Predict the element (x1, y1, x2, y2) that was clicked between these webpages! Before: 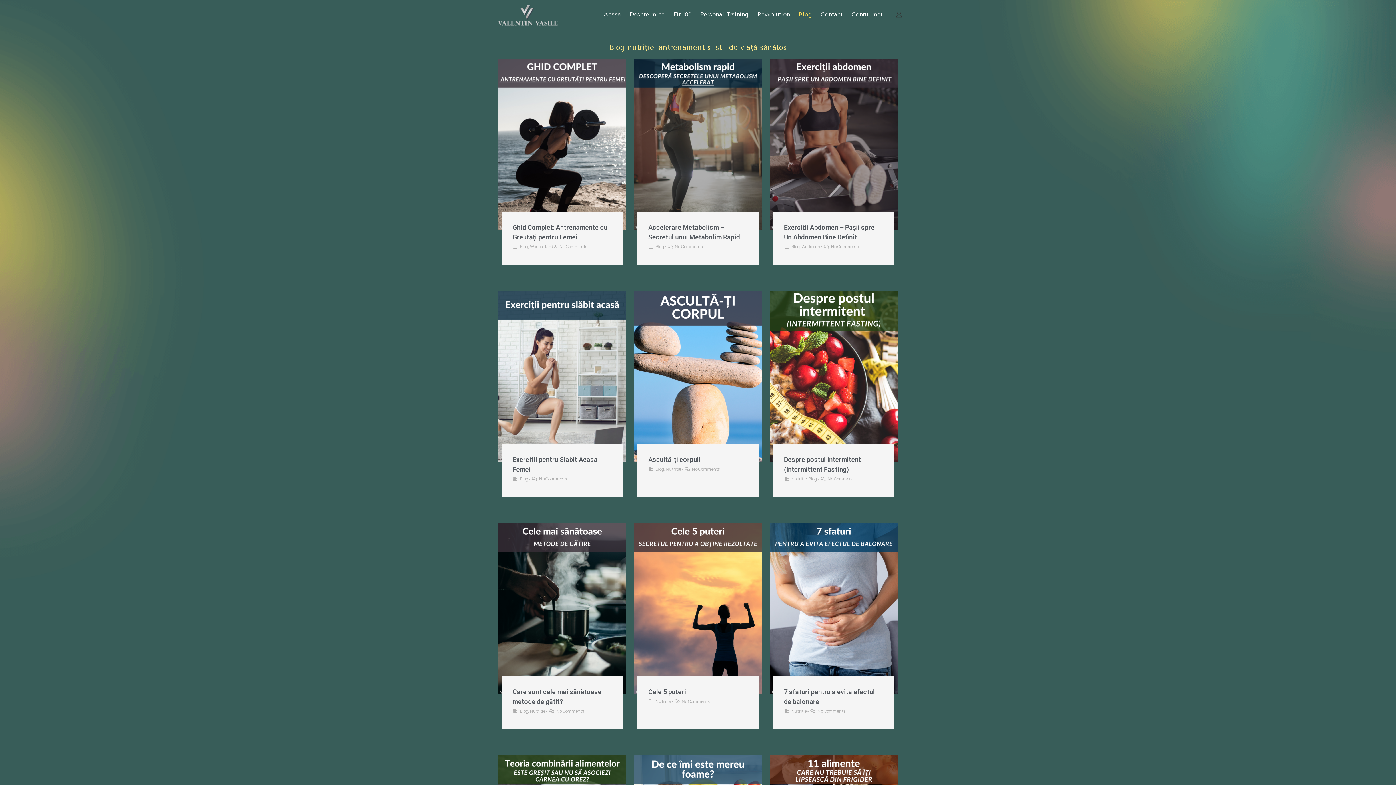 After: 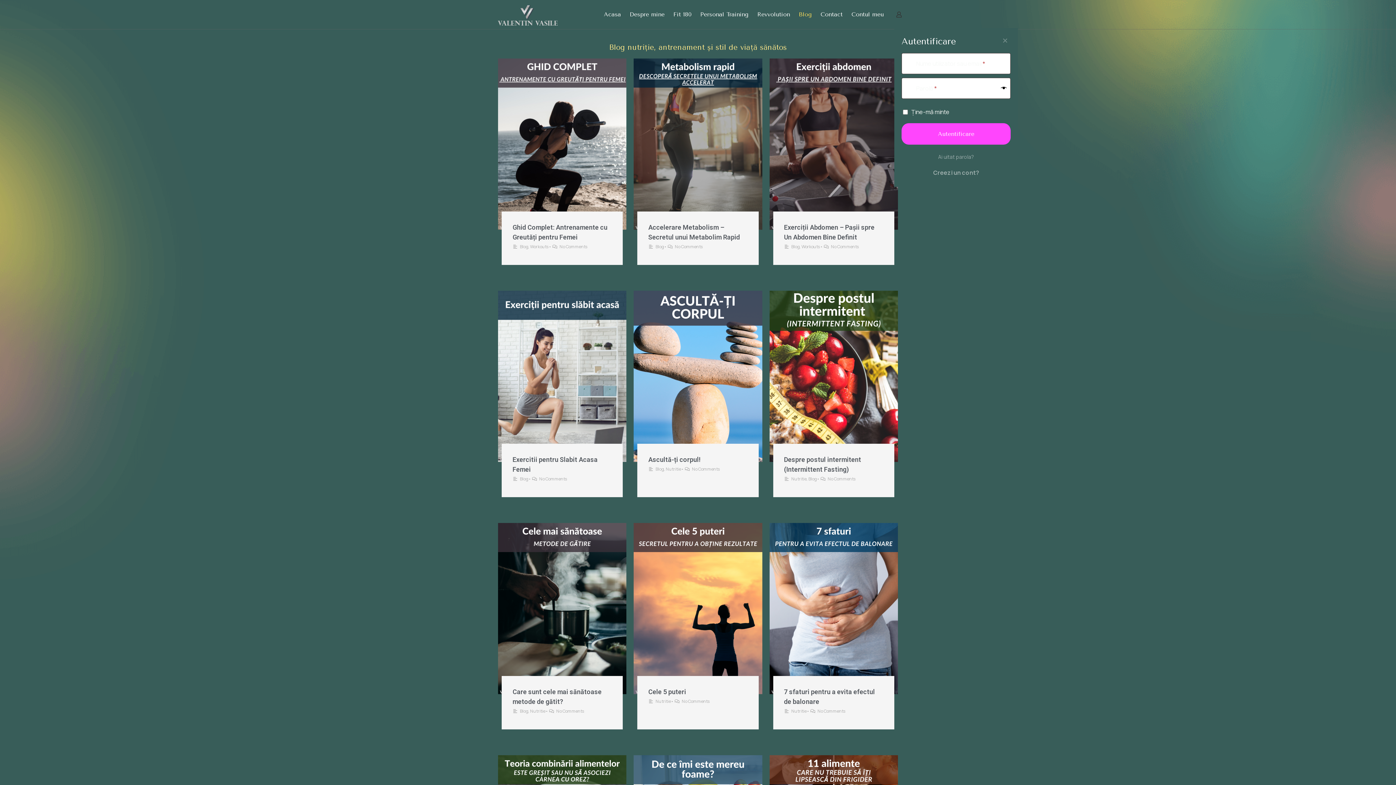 Action: bbox: (894, 9, 904, 19)